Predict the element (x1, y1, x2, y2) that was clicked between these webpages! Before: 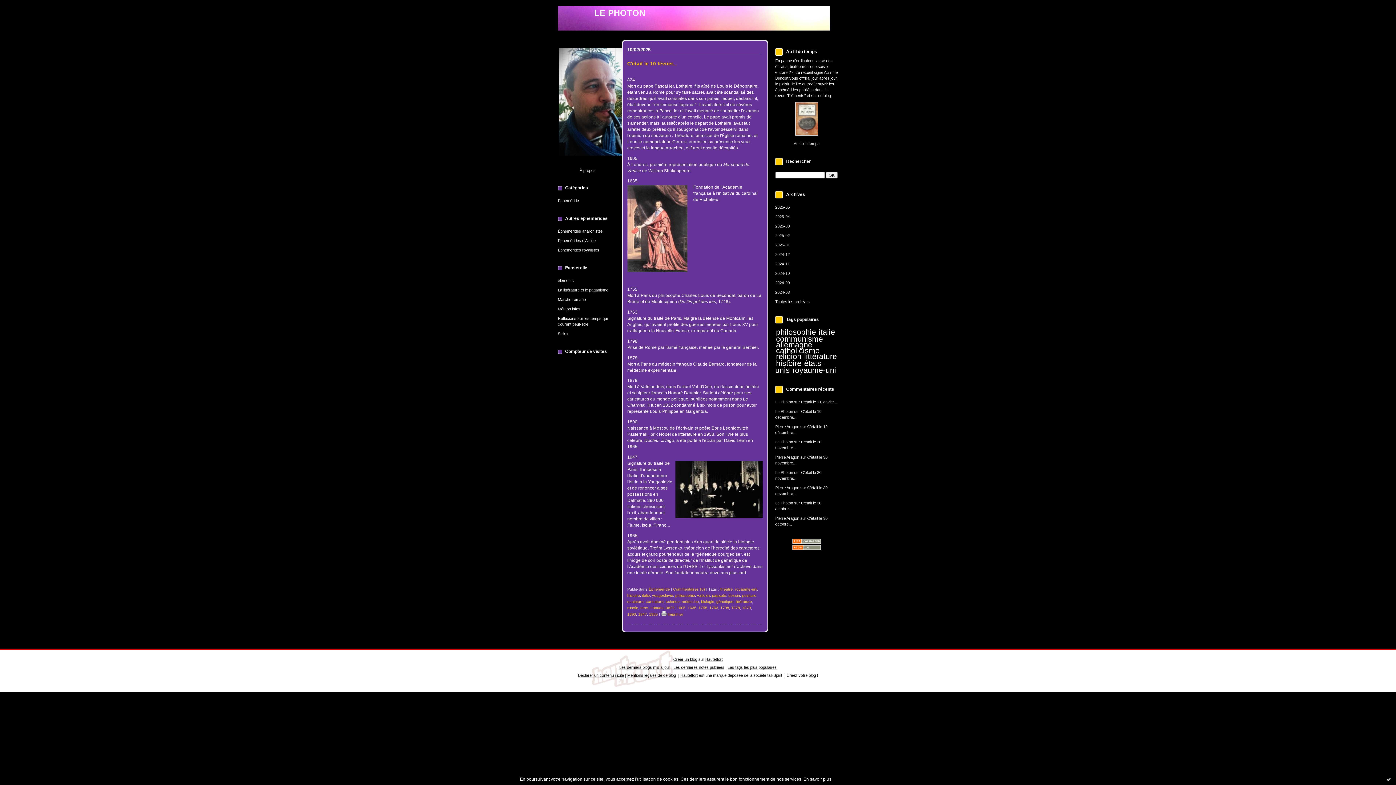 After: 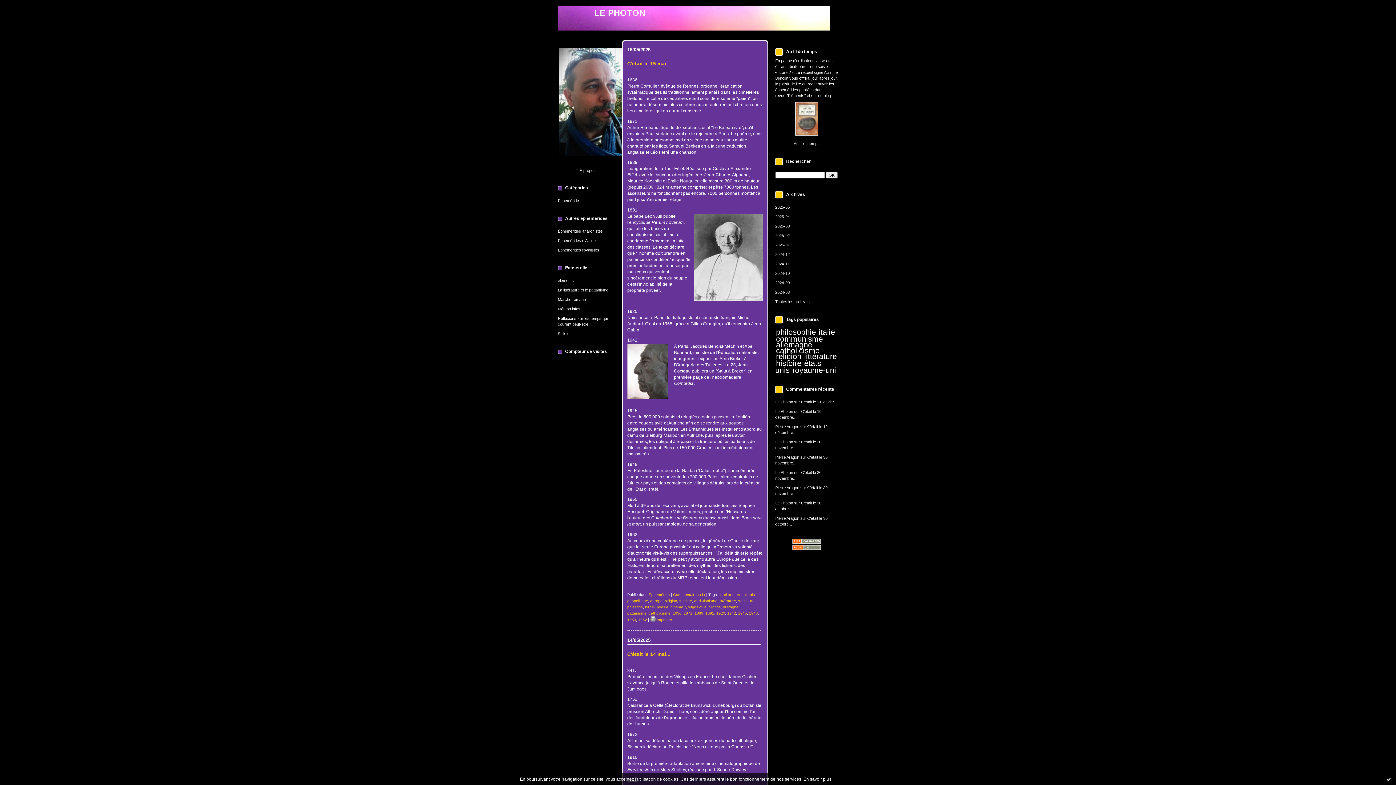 Action: bbox: (627, 593, 640, 597) label: histoire